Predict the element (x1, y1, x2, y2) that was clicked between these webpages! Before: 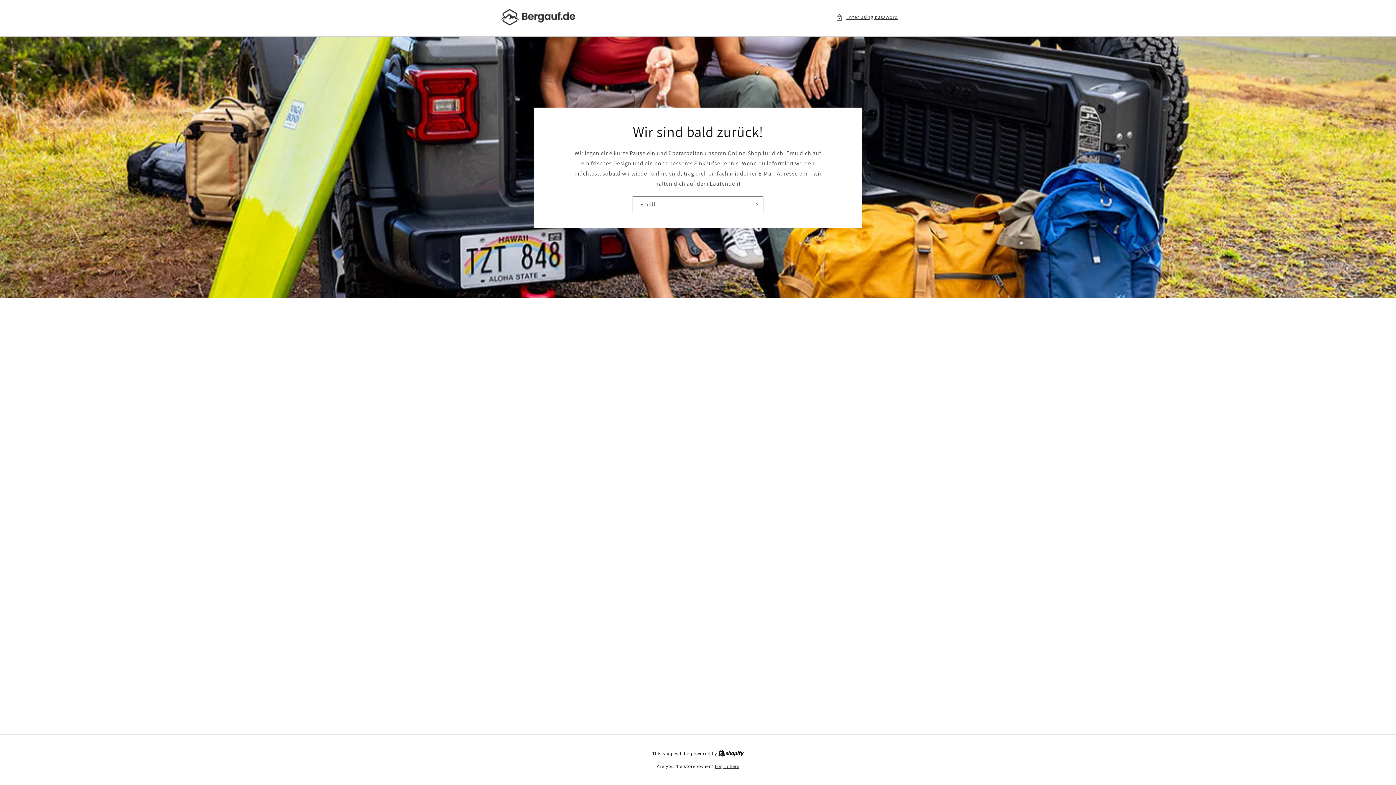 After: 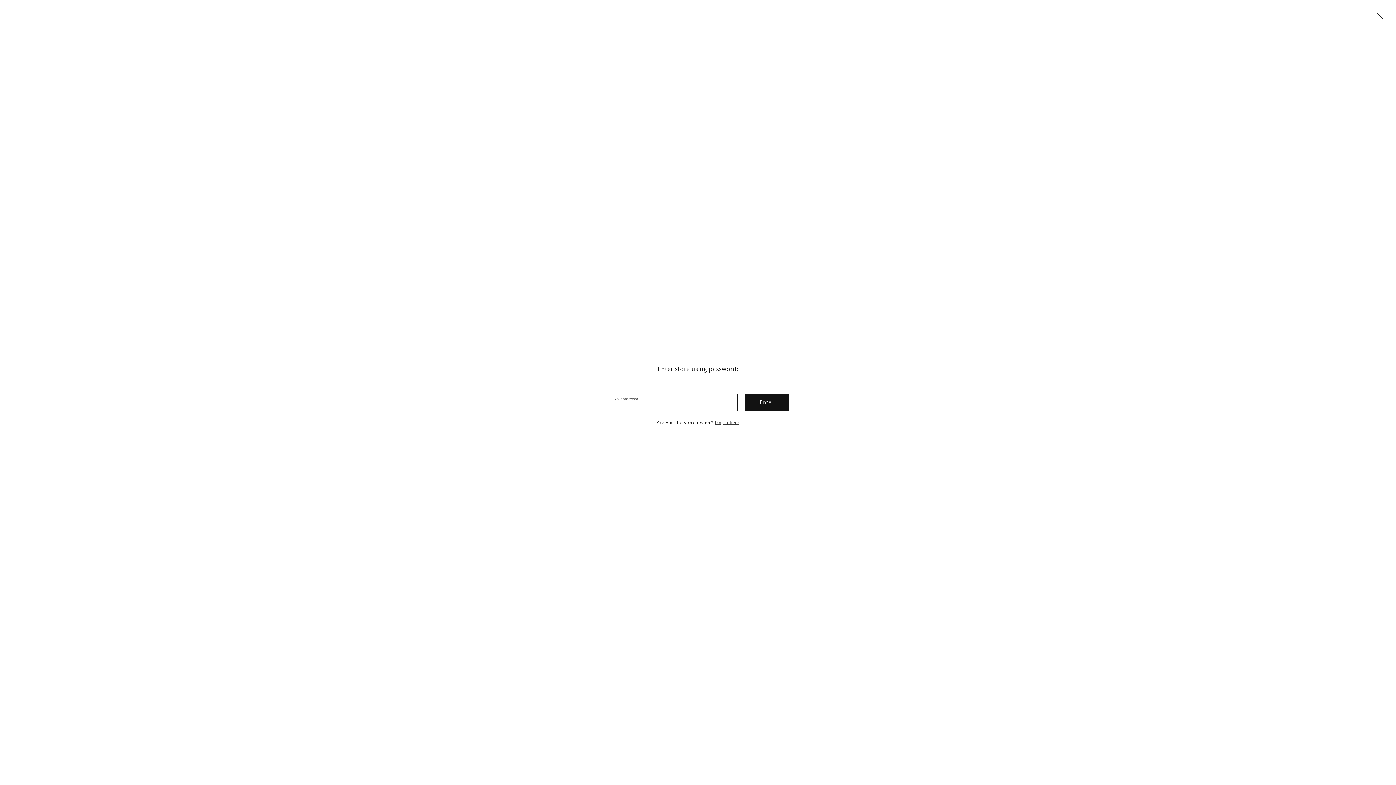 Action: bbox: (836, 12, 898, 21) label: Enter using password